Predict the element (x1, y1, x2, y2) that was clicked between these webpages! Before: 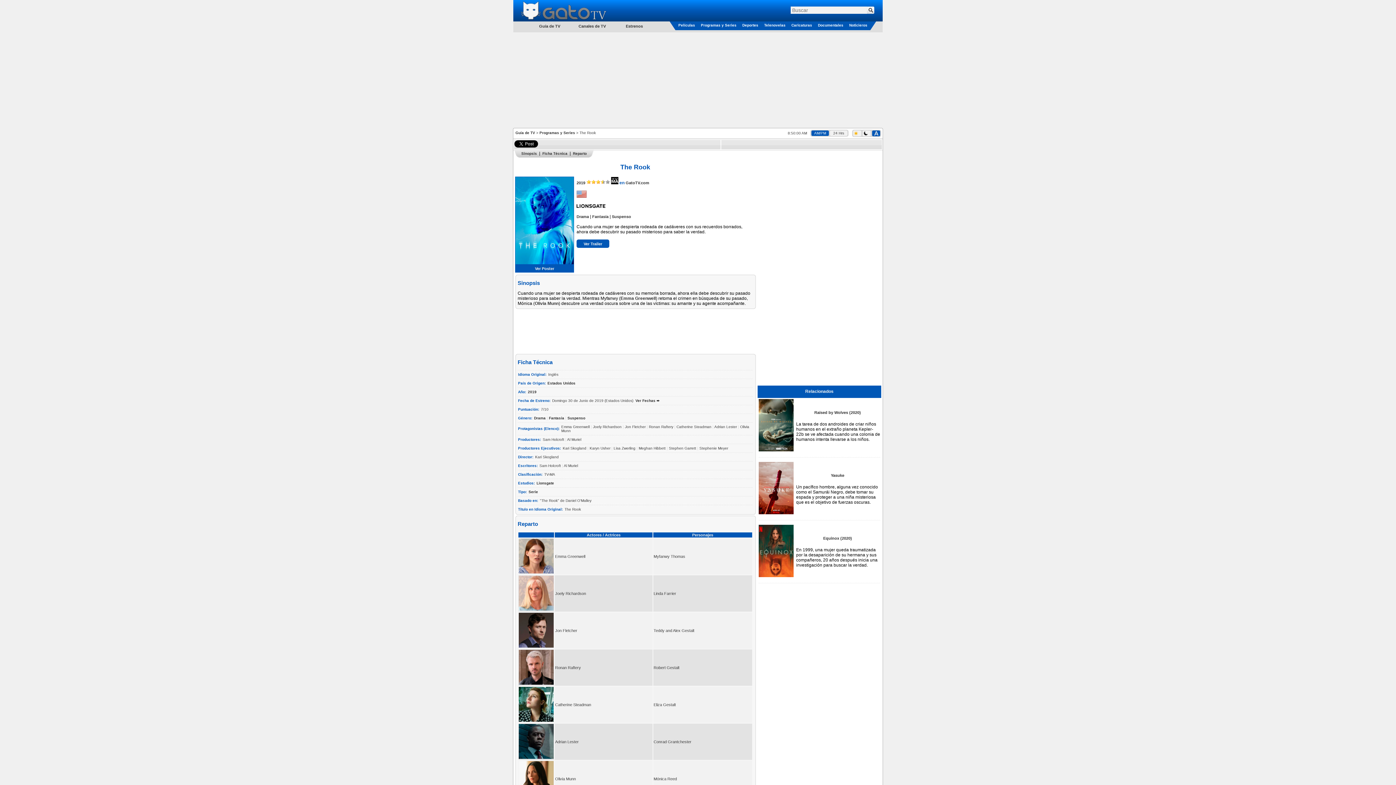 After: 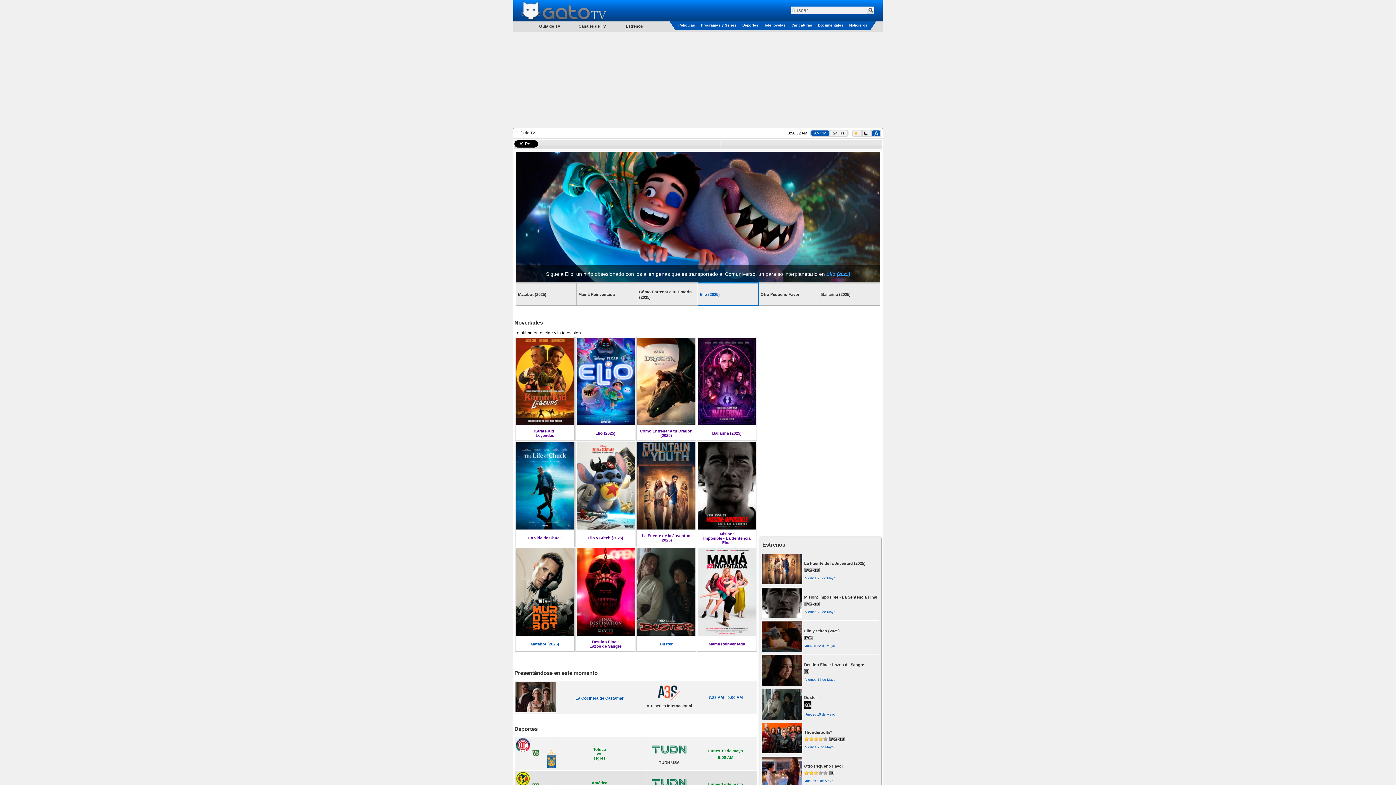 Action: bbox: (515, 130, 535, 134) label: Guía de TV